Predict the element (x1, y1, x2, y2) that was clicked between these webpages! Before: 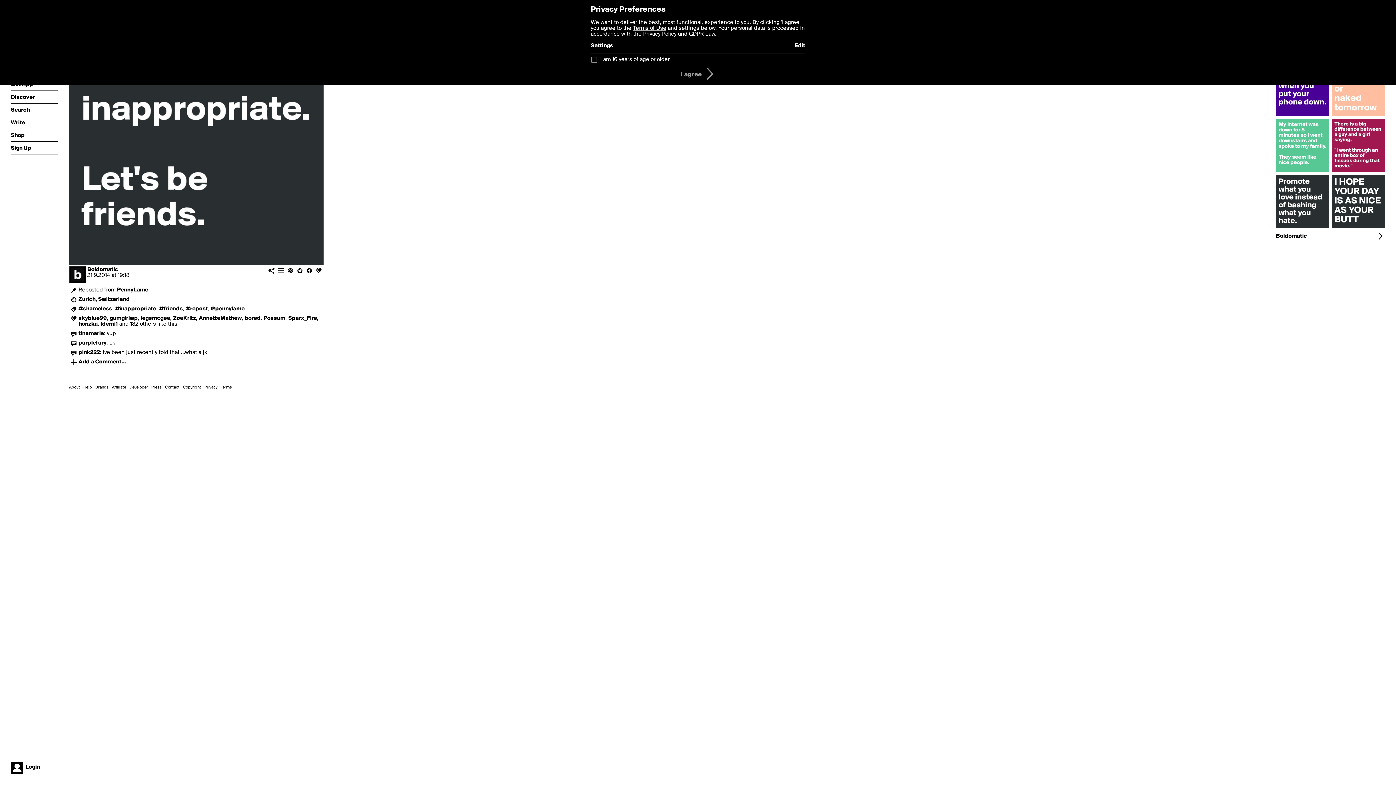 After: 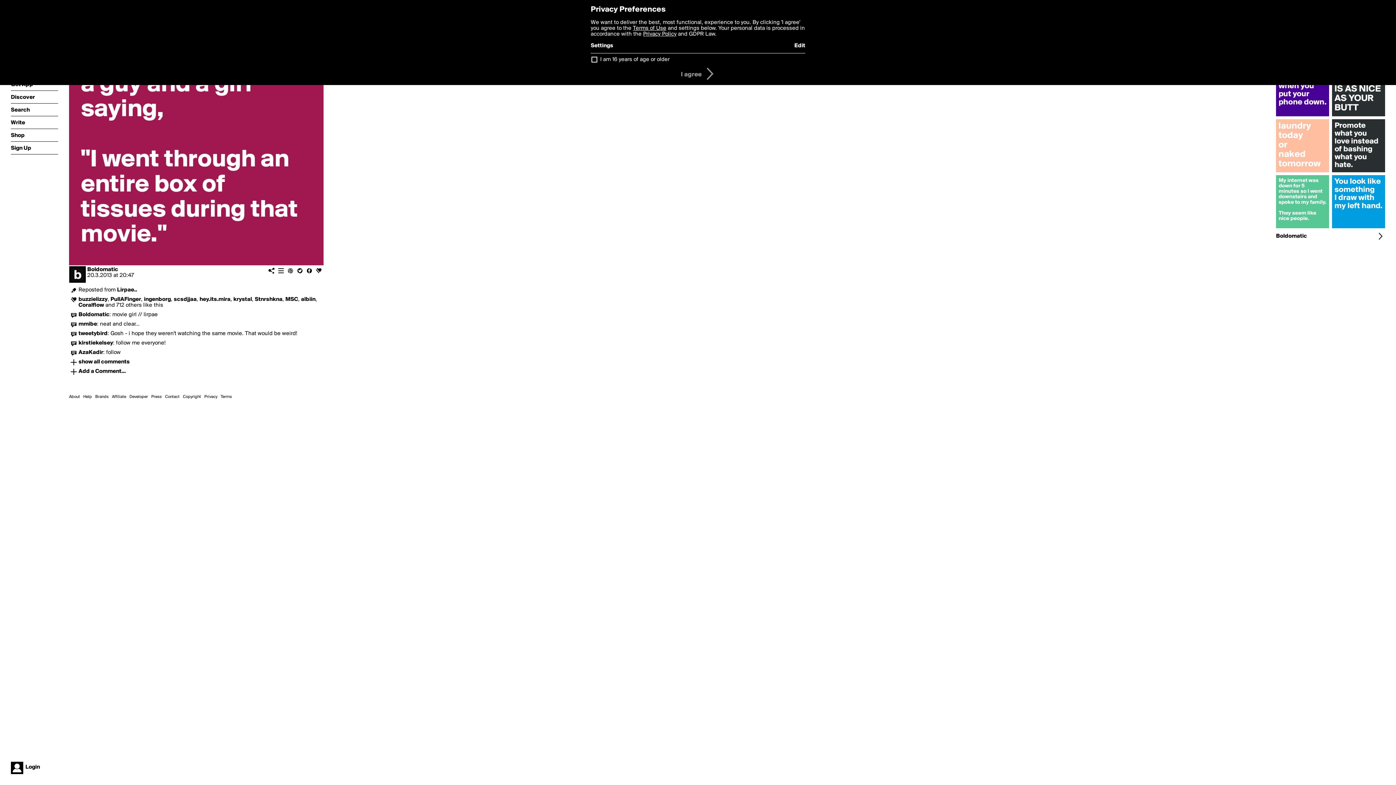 Action: bbox: (1332, 169, 1385, 175)